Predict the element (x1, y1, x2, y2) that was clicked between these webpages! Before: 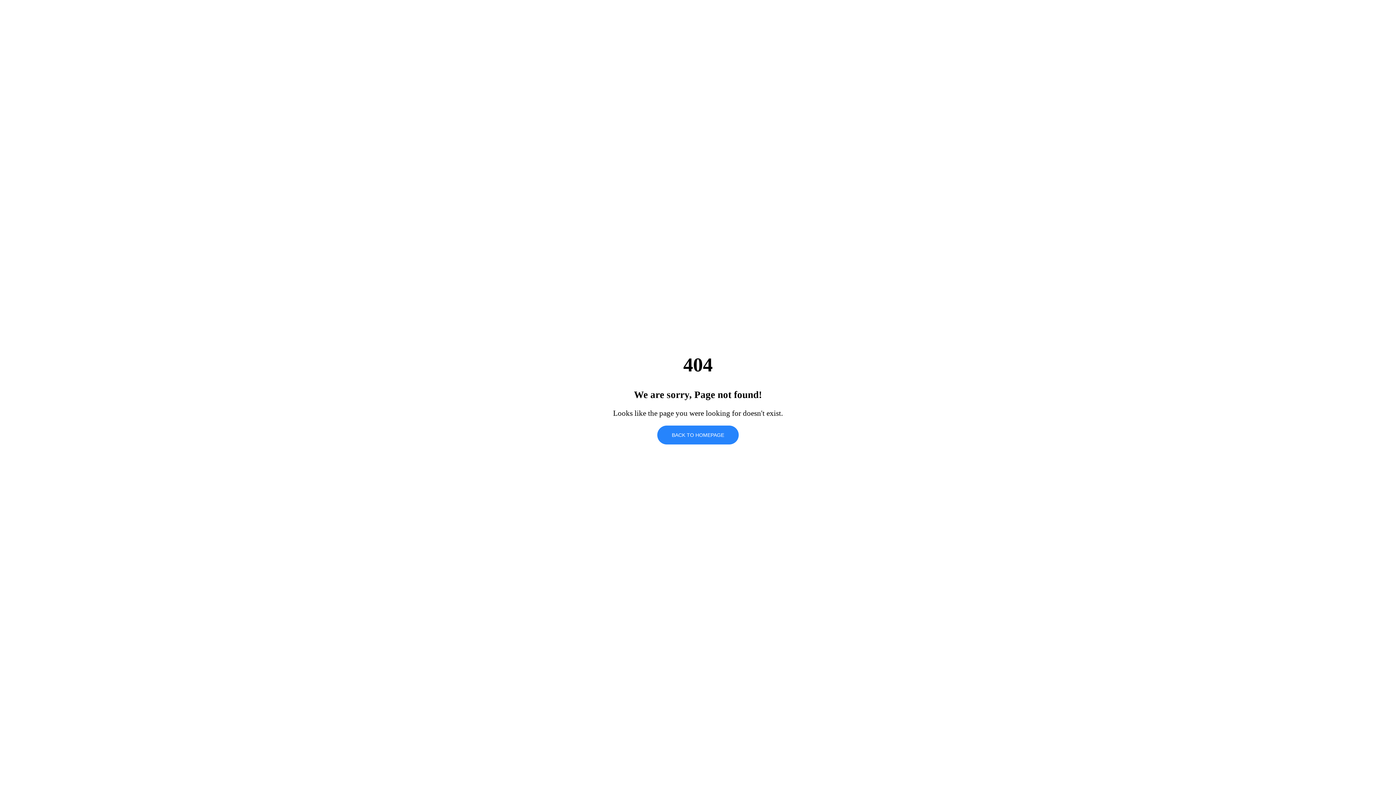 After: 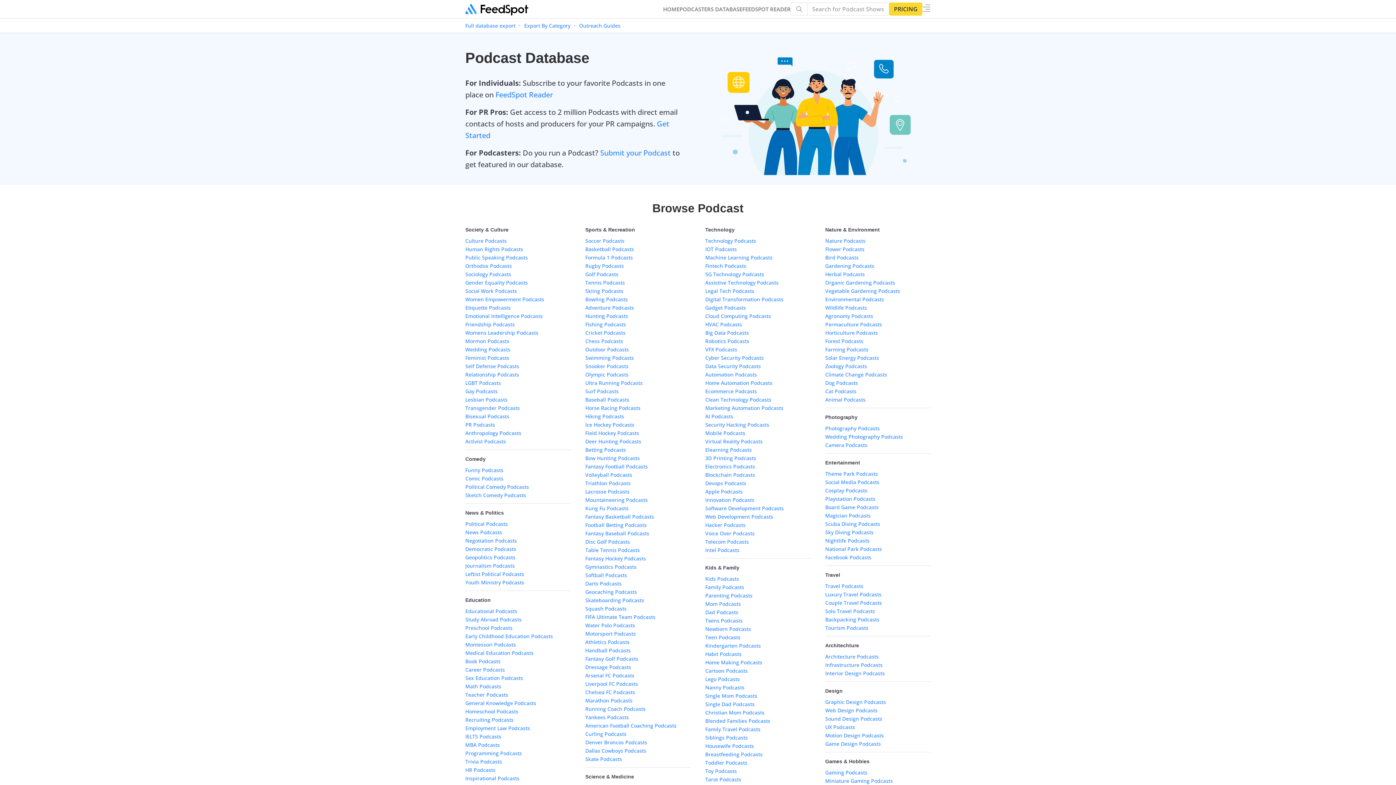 Action: bbox: (657, 425, 738, 444) label: BACK TO HOMEPAGE